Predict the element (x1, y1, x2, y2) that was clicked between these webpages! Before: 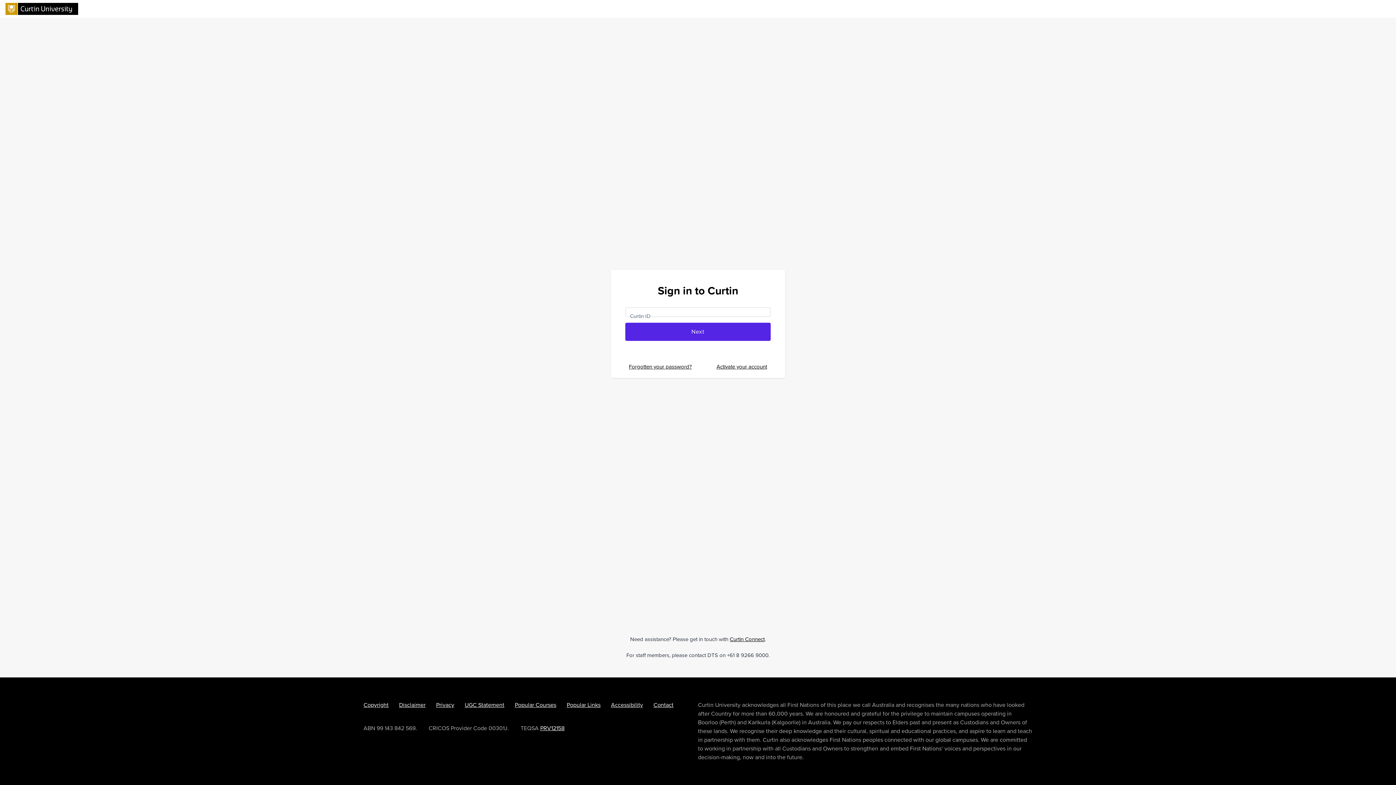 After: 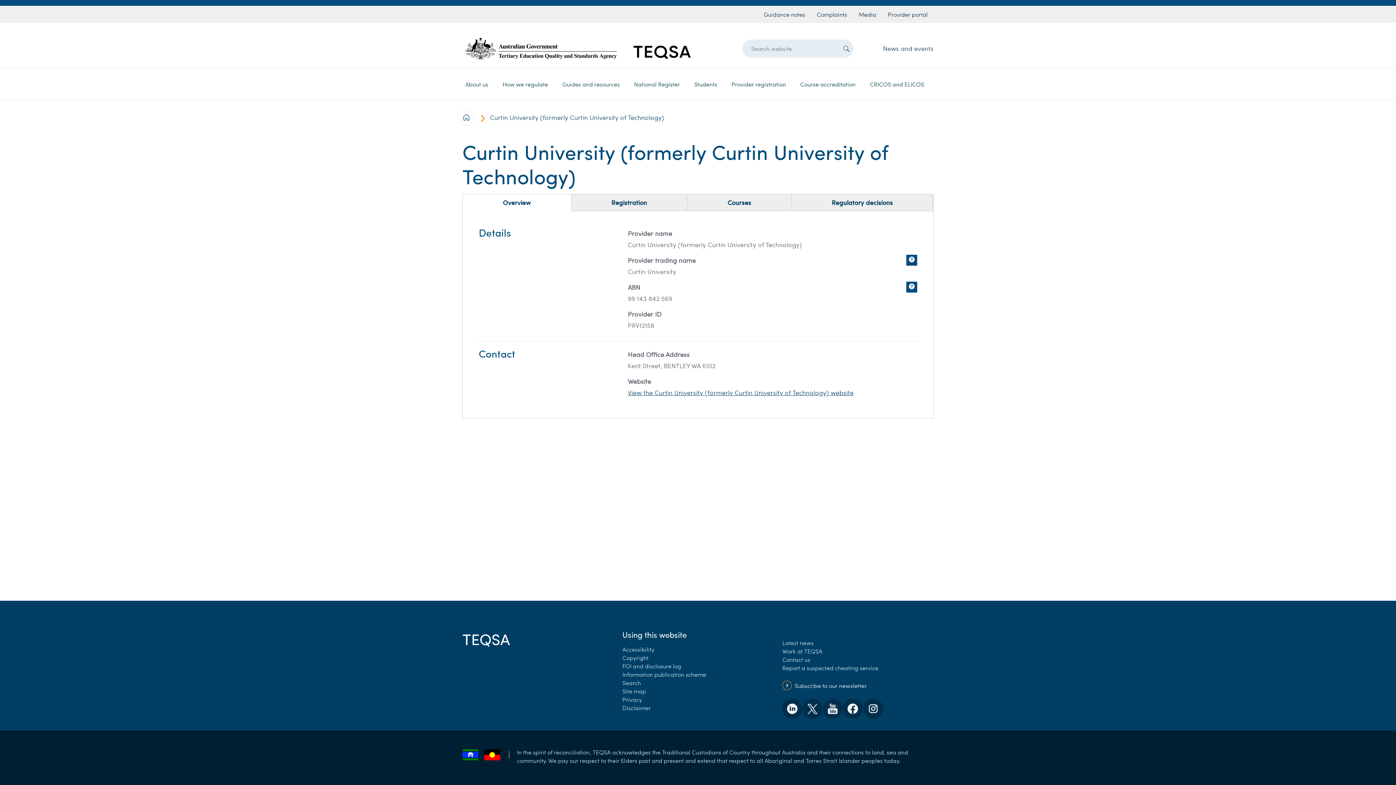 Action: bbox: (547, 725, 576, 731) label: PRV12158